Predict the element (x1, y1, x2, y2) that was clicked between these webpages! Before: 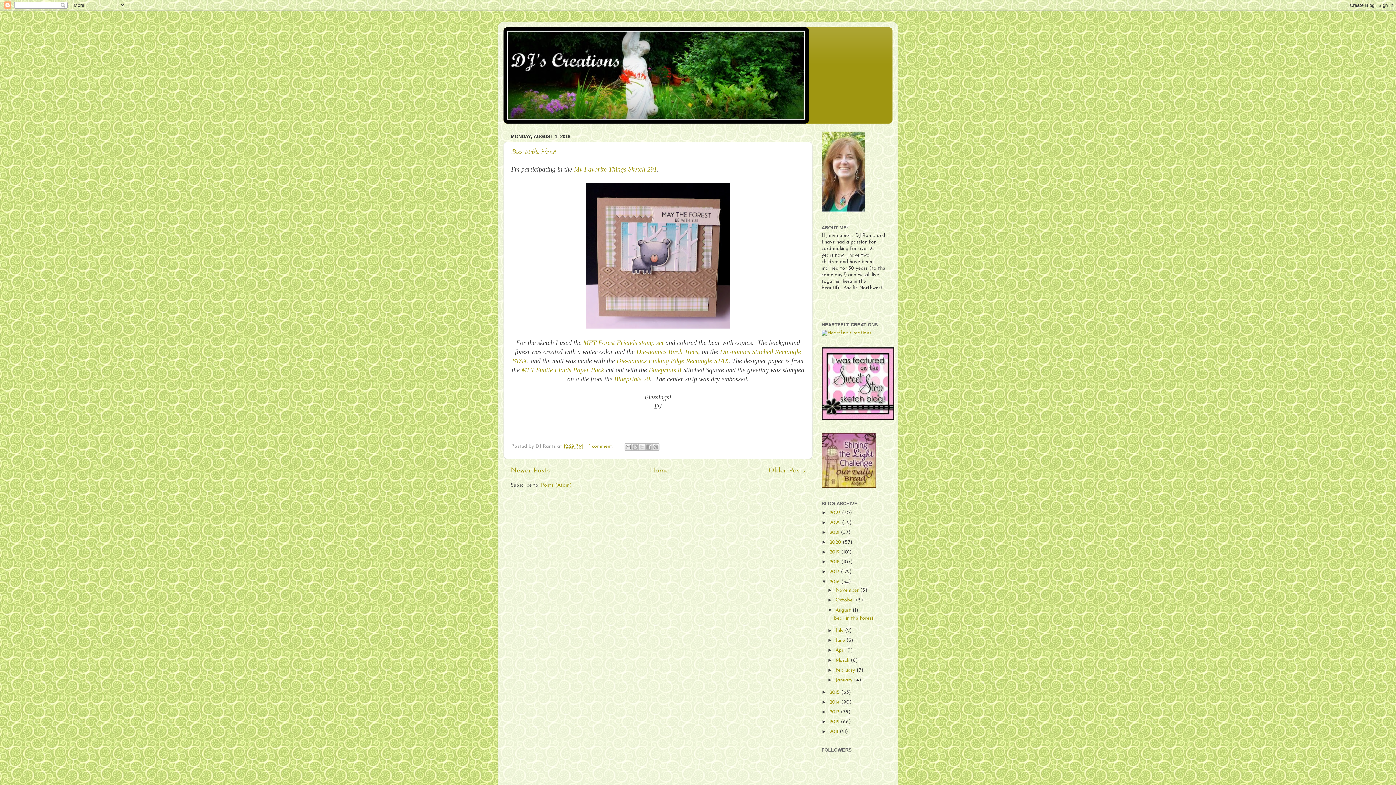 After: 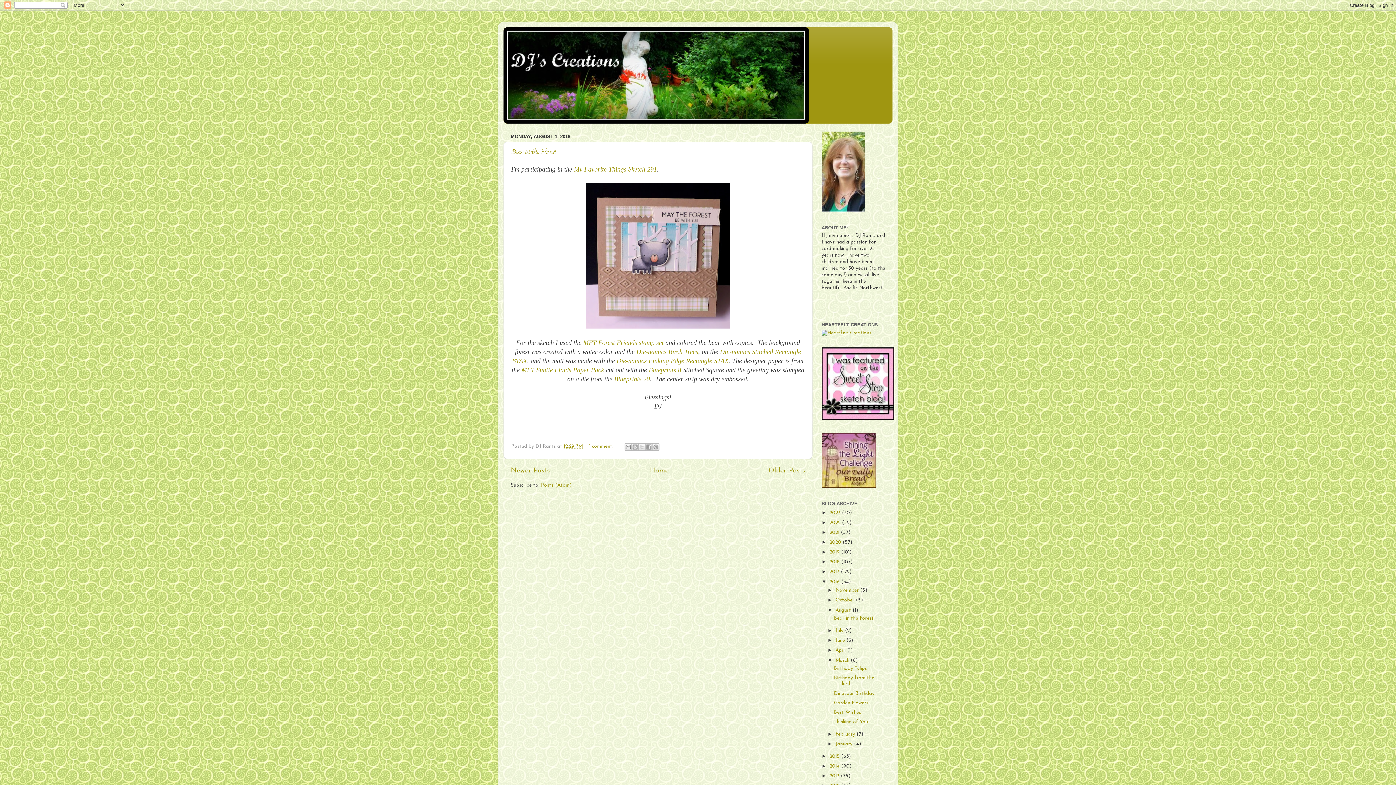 Action: label: ►   bbox: (827, 657, 835, 663)